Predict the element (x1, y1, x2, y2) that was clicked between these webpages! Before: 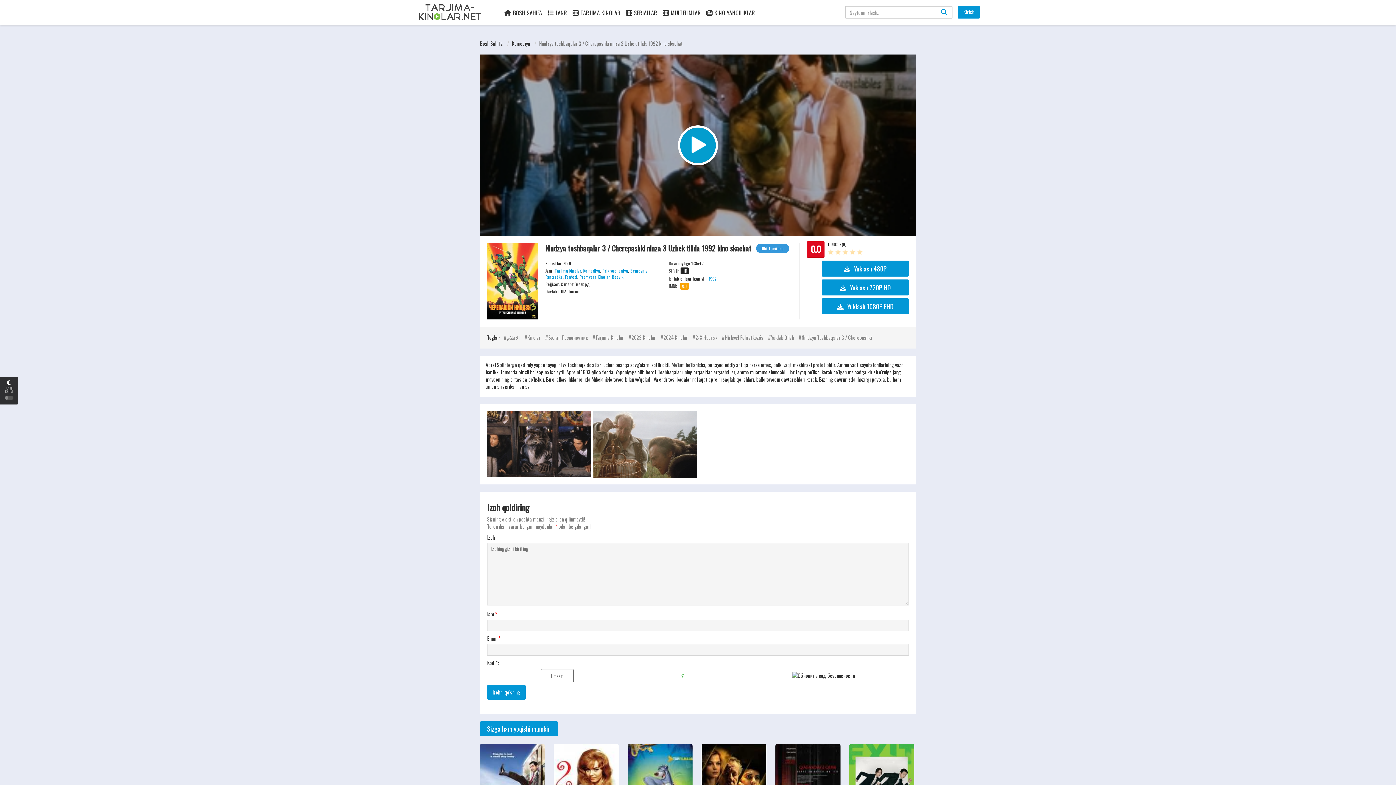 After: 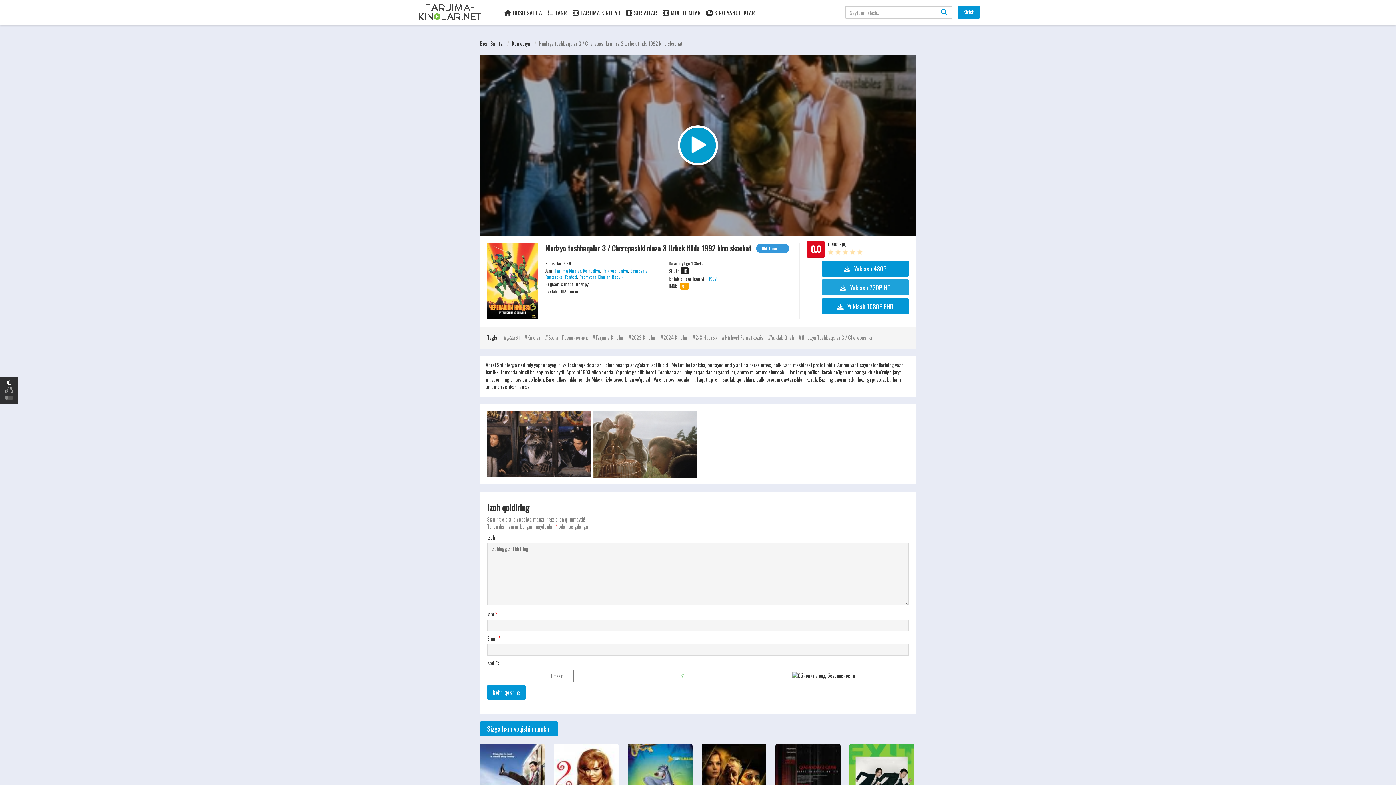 Action: label: Yuklash 720P HD bbox: (821, 279, 909, 295)